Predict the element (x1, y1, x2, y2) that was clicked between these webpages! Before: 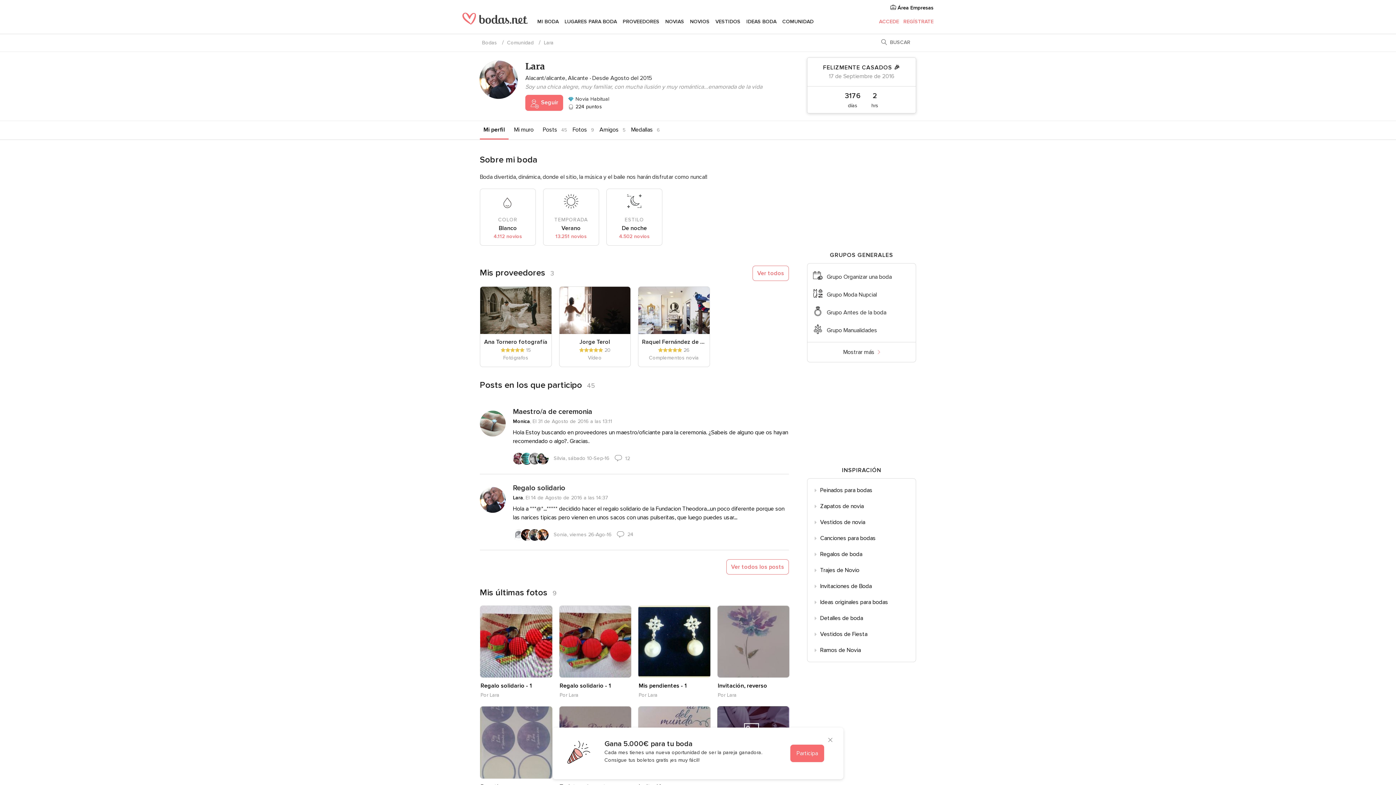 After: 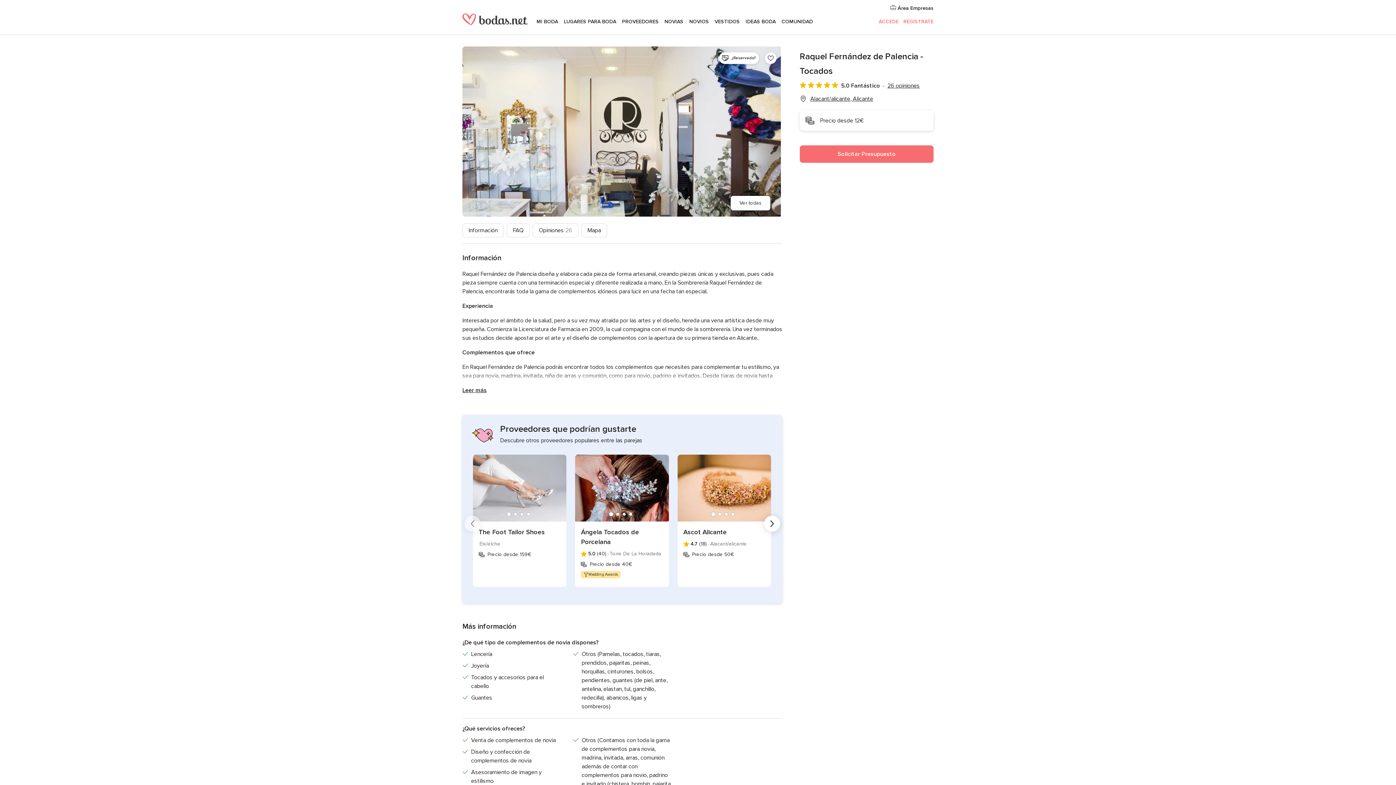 Action: bbox: (642, 337, 706, 346) label: Raquel Fernández de Palencia - Tocados